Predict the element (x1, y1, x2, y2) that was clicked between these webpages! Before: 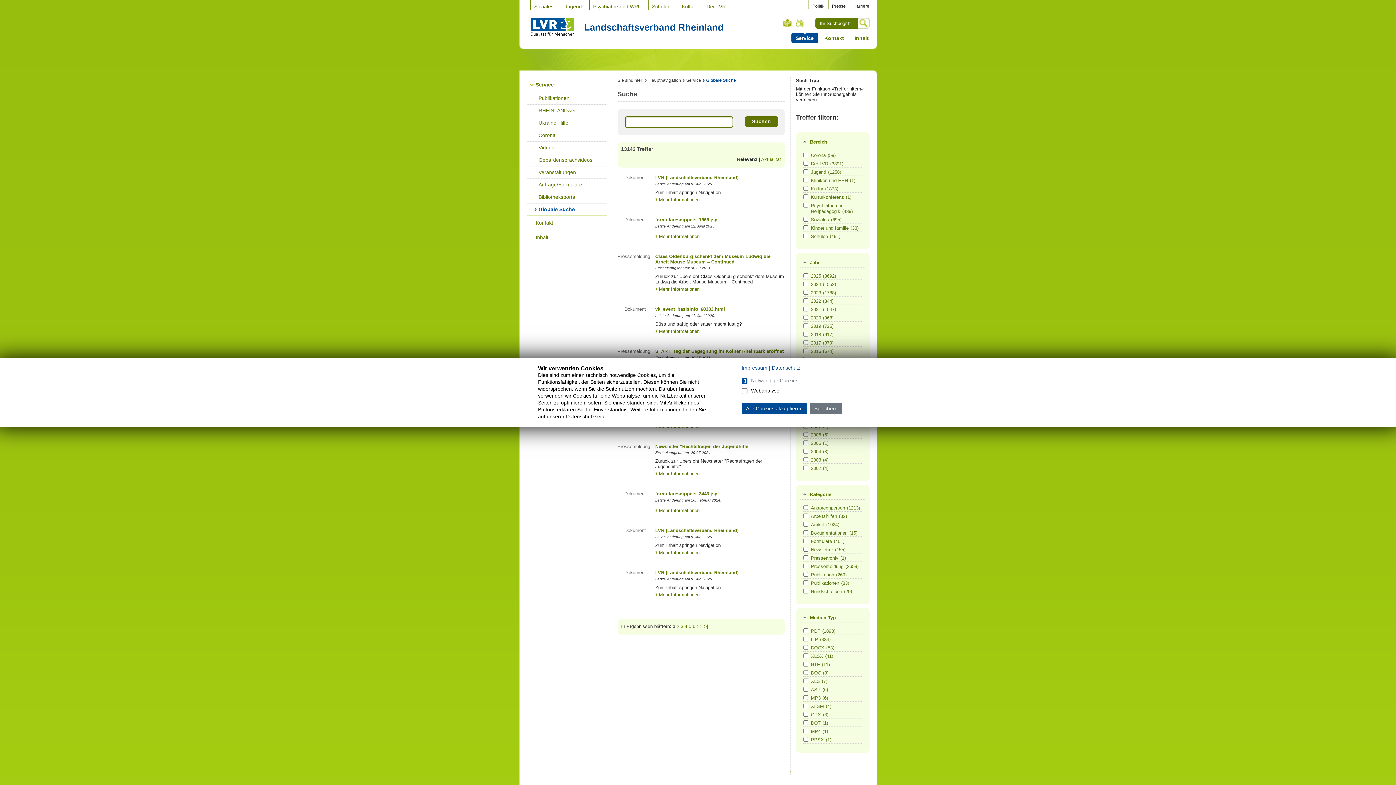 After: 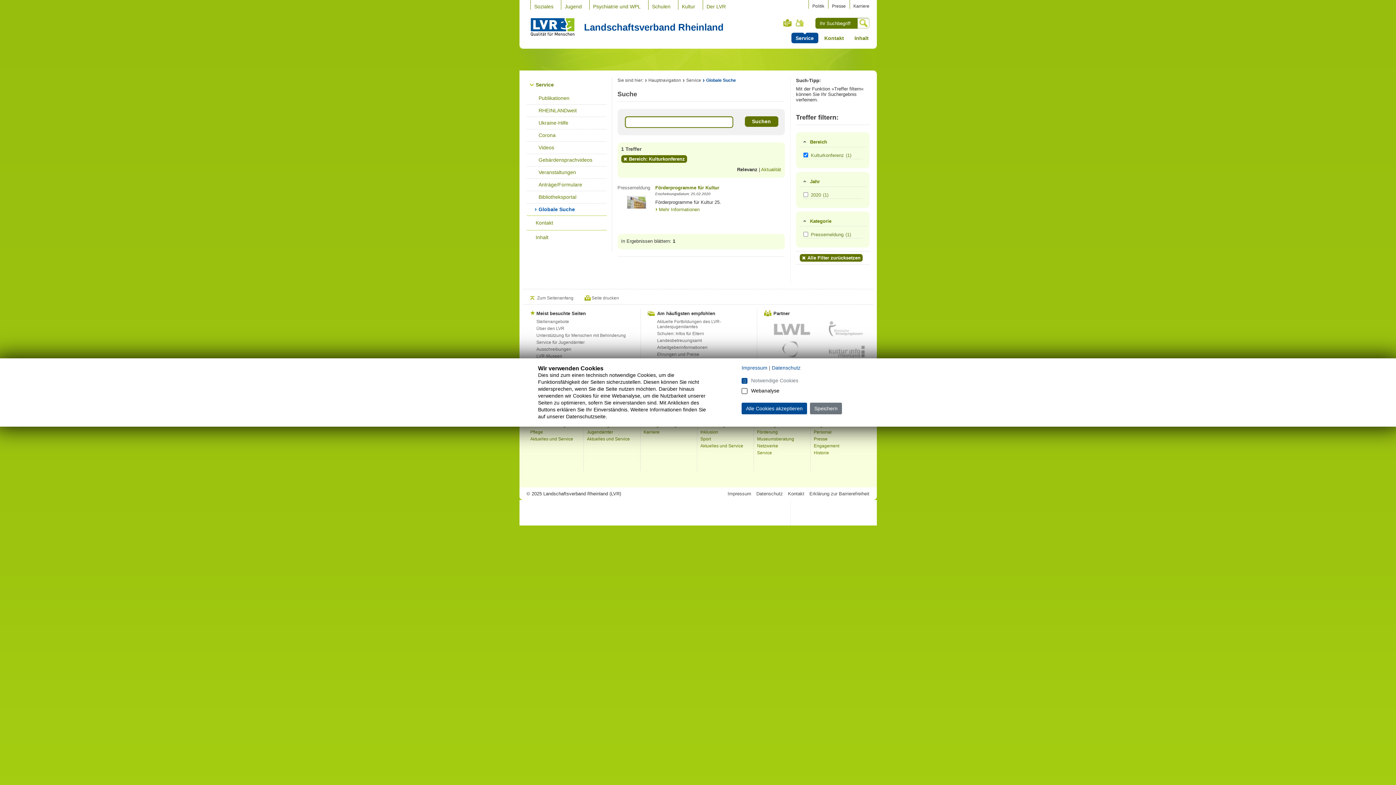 Action: bbox: (811, 194, 861, 200) label: Kulturkonferenz(1)